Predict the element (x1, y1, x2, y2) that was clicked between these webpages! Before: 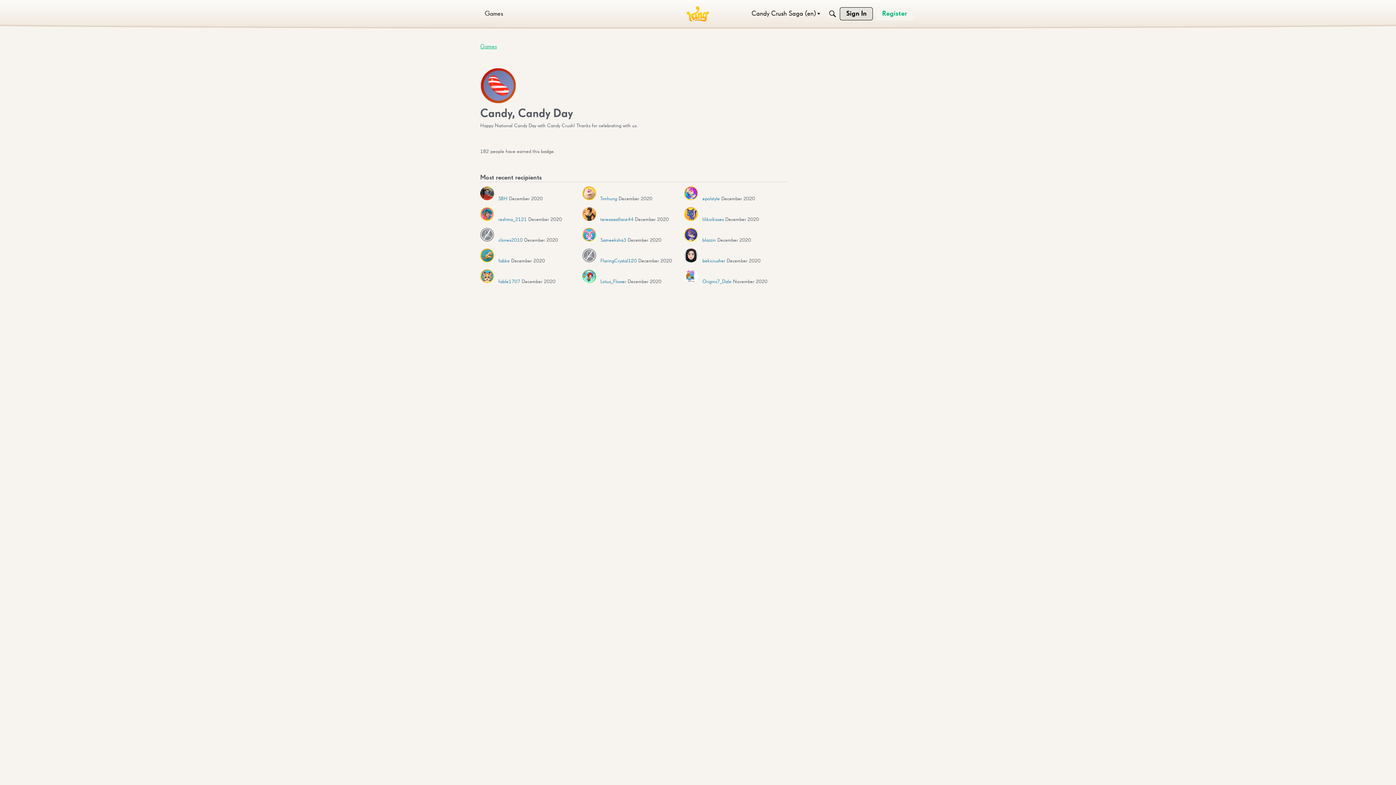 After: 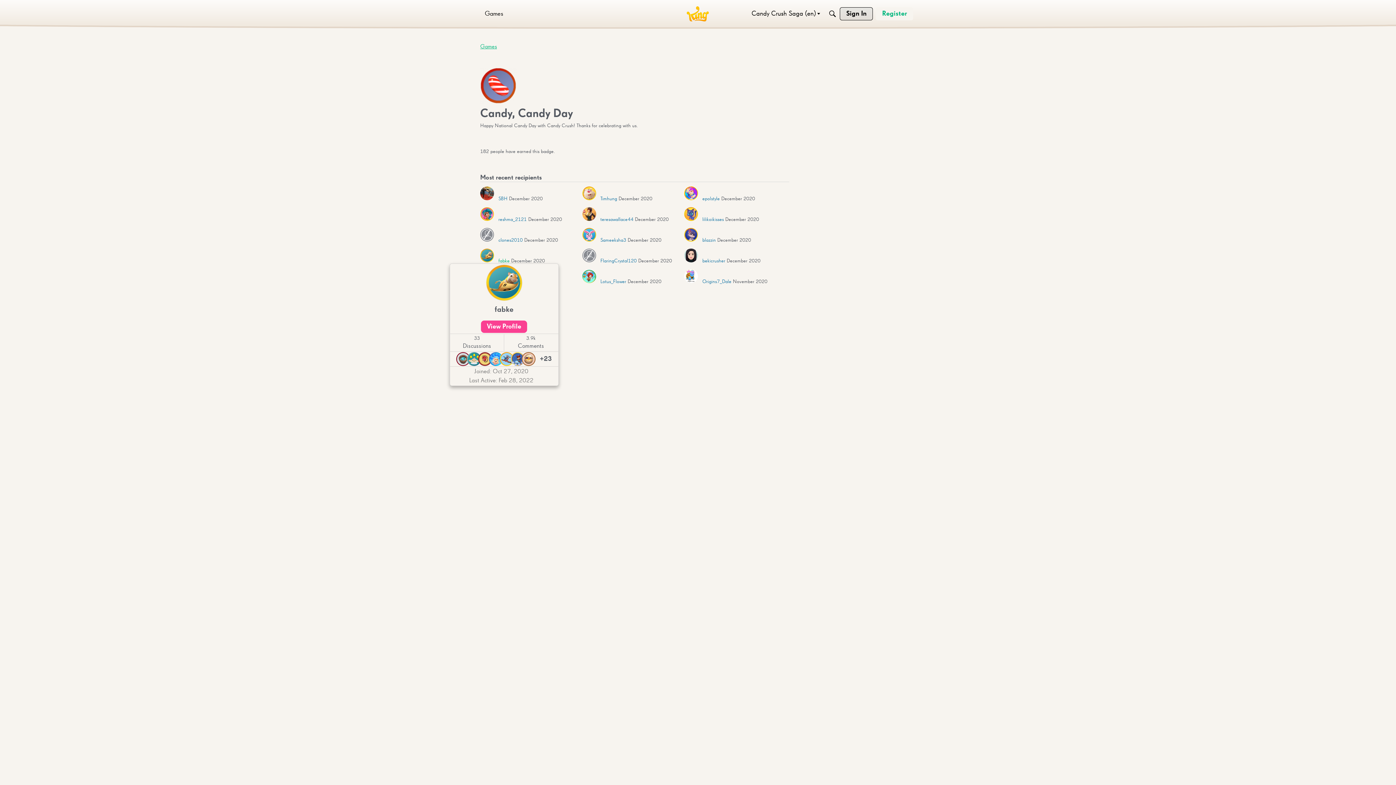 Action: bbox: (498, 258, 509, 263) label: fabke